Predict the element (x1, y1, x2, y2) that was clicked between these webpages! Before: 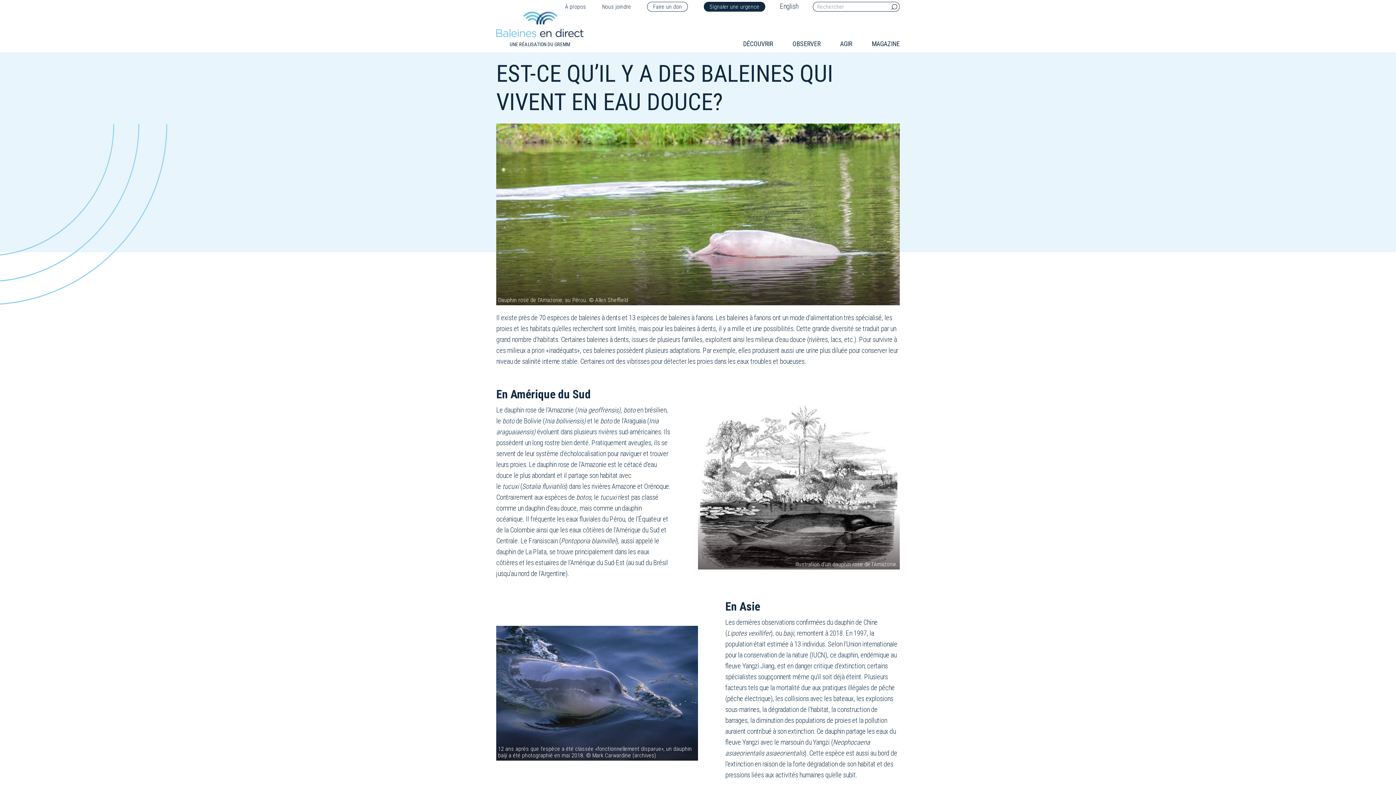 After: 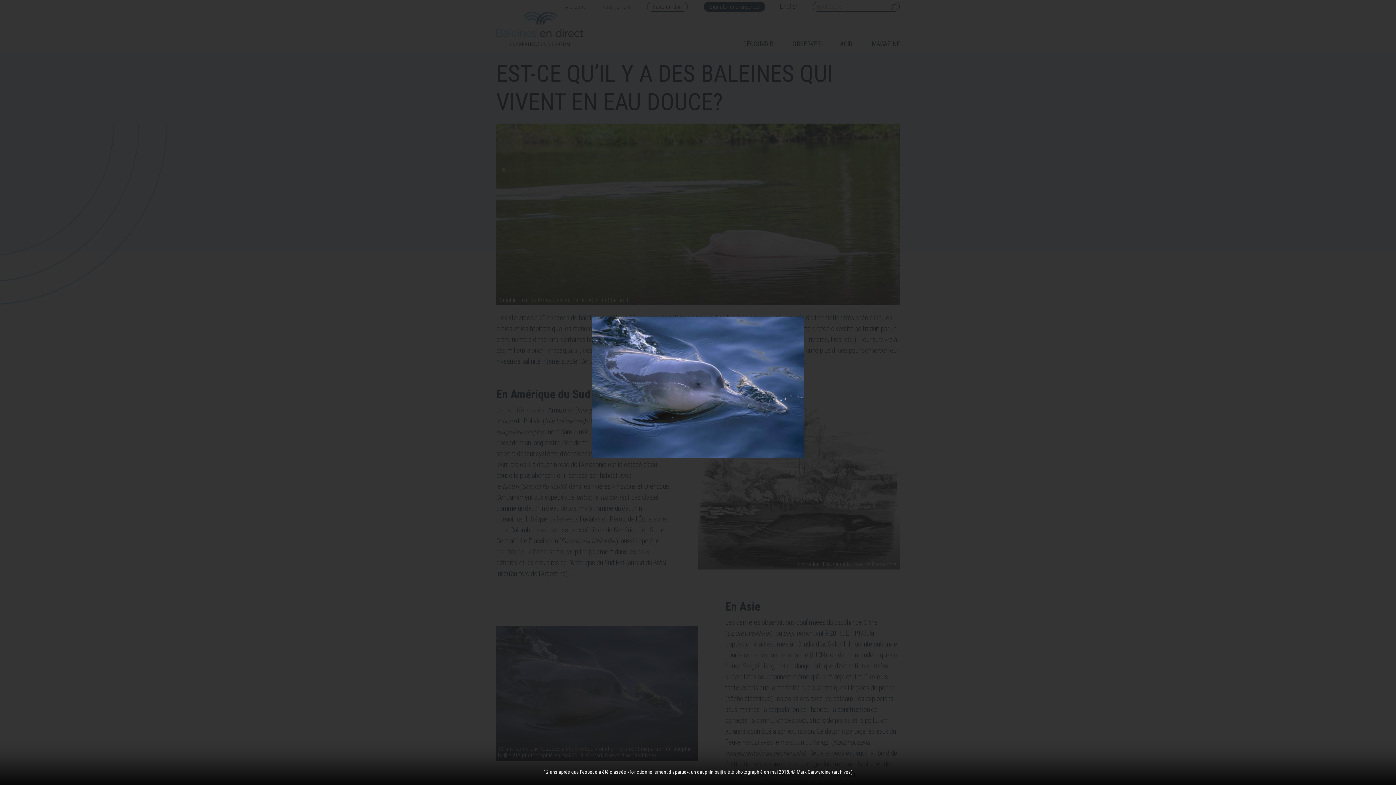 Action: bbox: (496, 689, 698, 696) label: 12 ans après que l’espèce a été classée «fonctionnellement disparue», un dauphin baiji a été photographié en mai 2018. © Mark Carwardine (archives)